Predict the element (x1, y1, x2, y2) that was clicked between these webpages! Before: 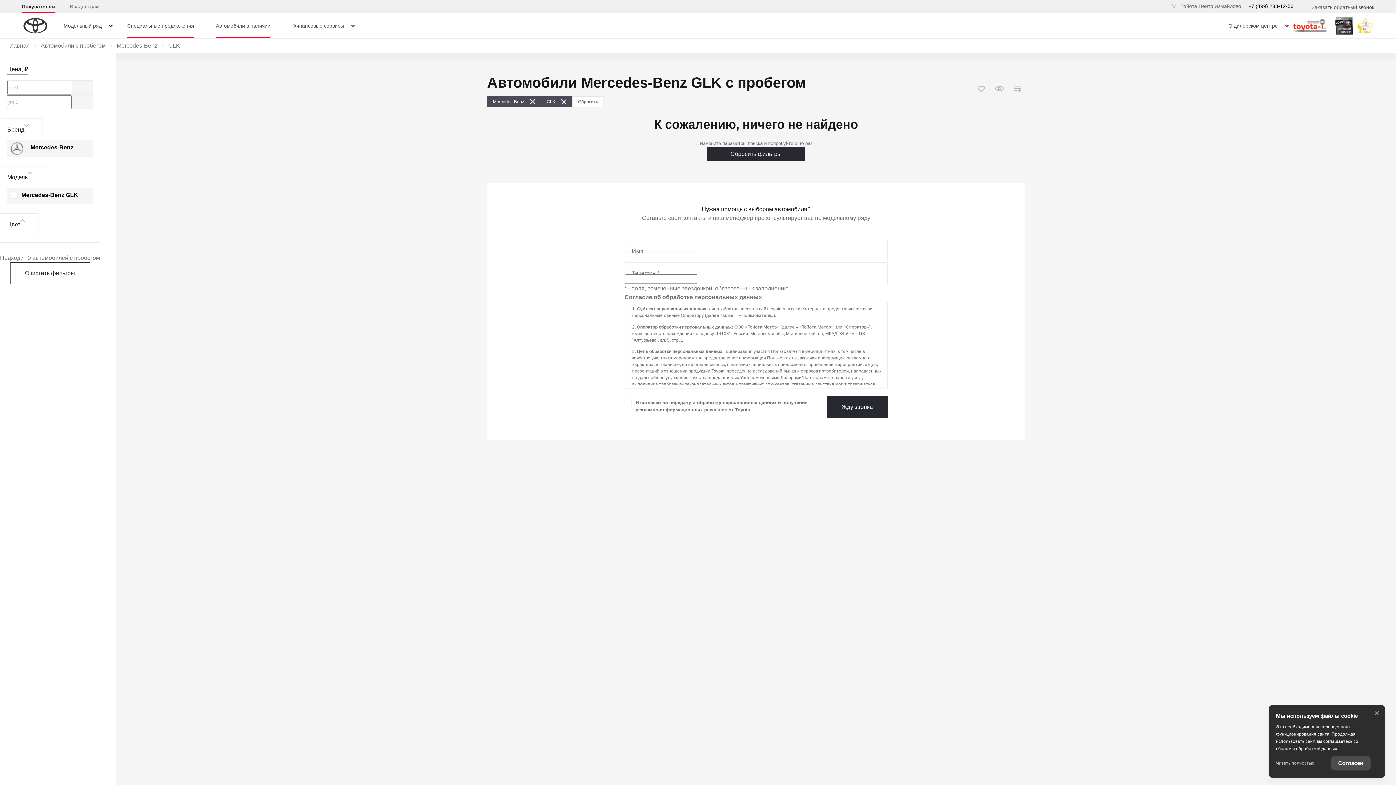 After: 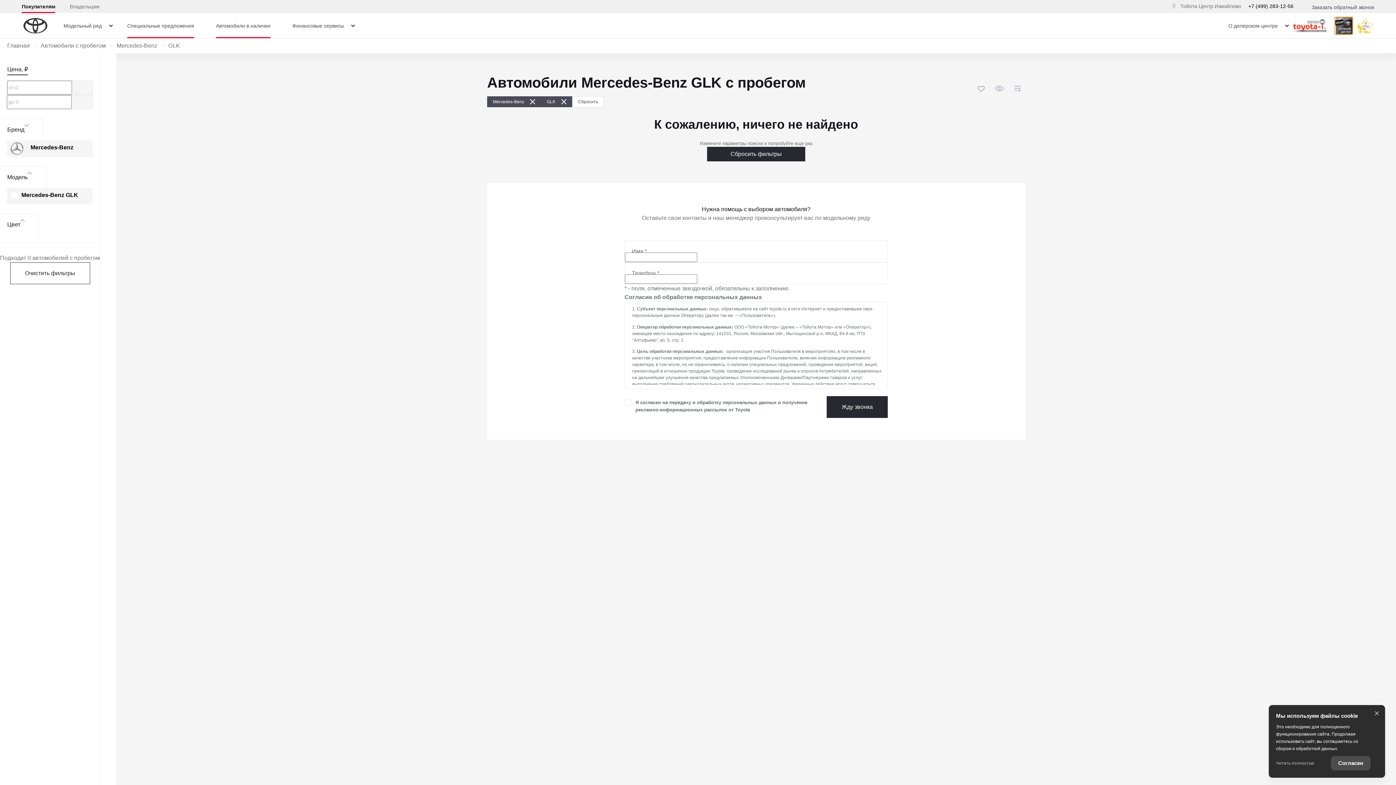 Action: bbox: (1335, 16, 1353, 34)